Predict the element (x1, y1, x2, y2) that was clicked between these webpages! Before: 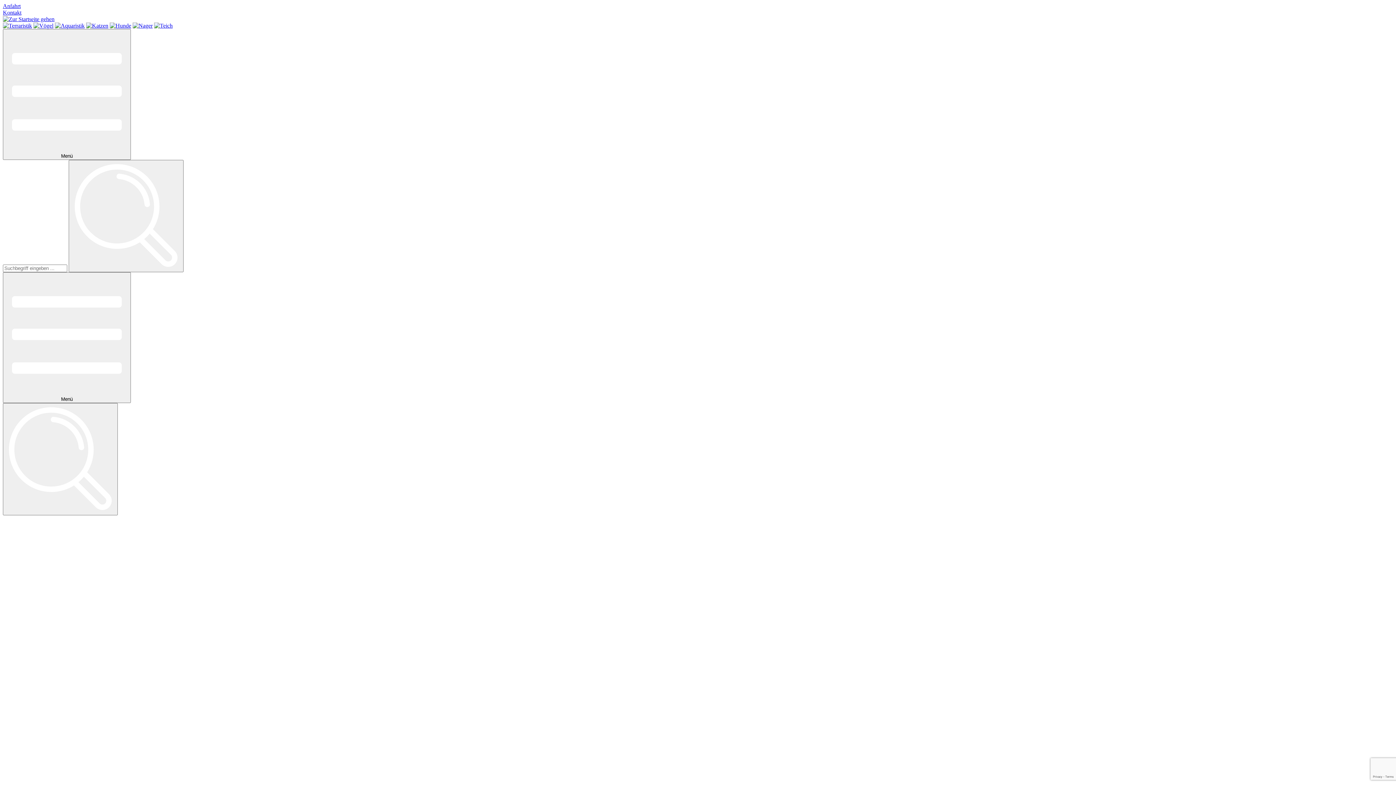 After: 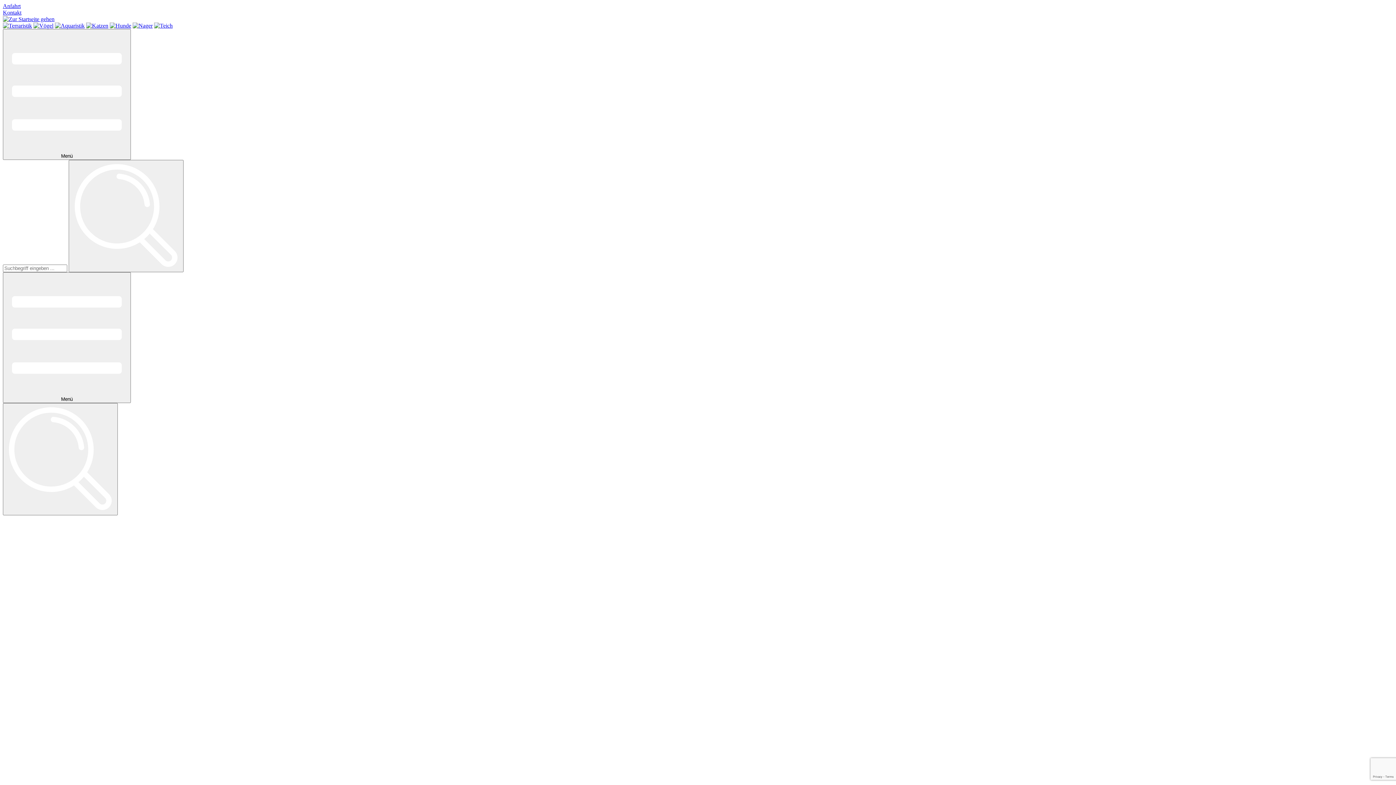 Action: bbox: (2, 22, 32, 28)